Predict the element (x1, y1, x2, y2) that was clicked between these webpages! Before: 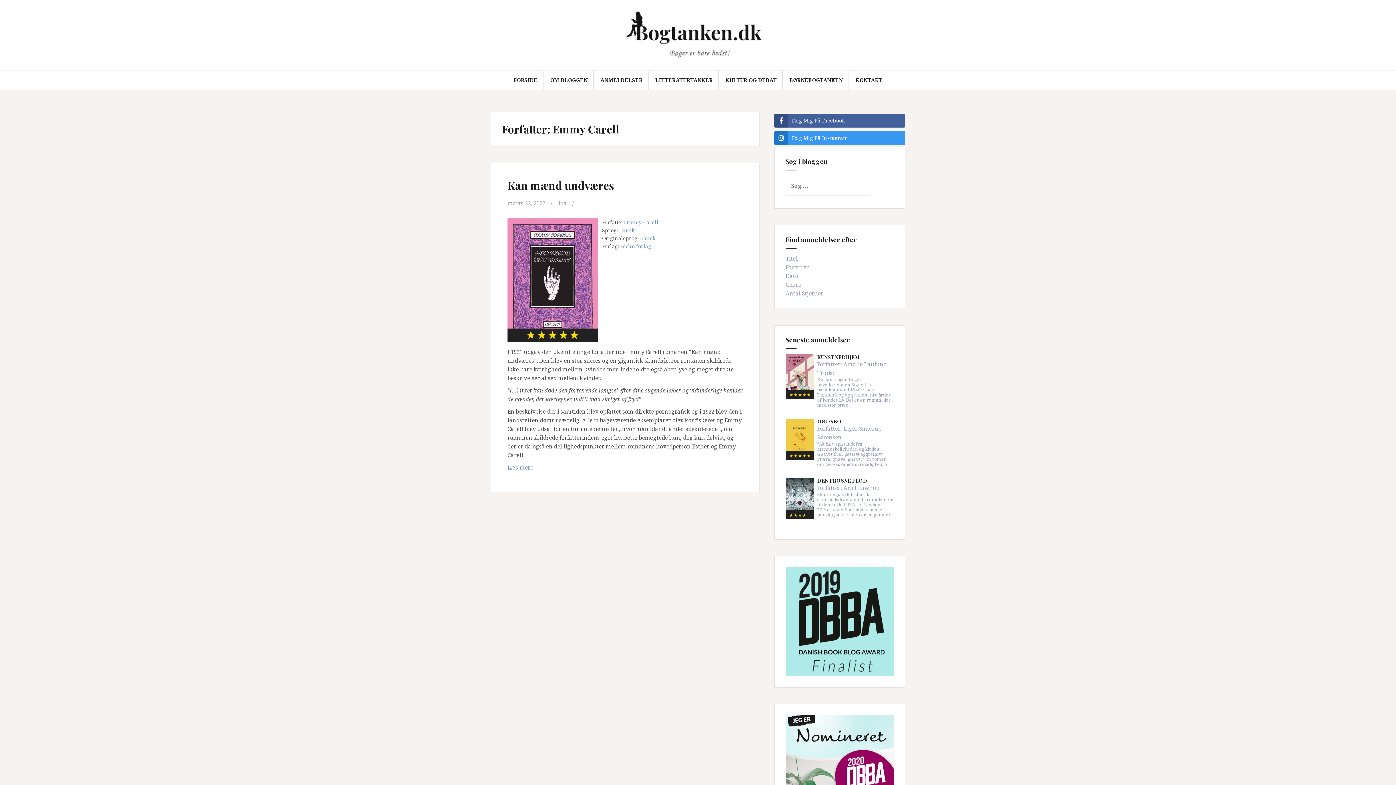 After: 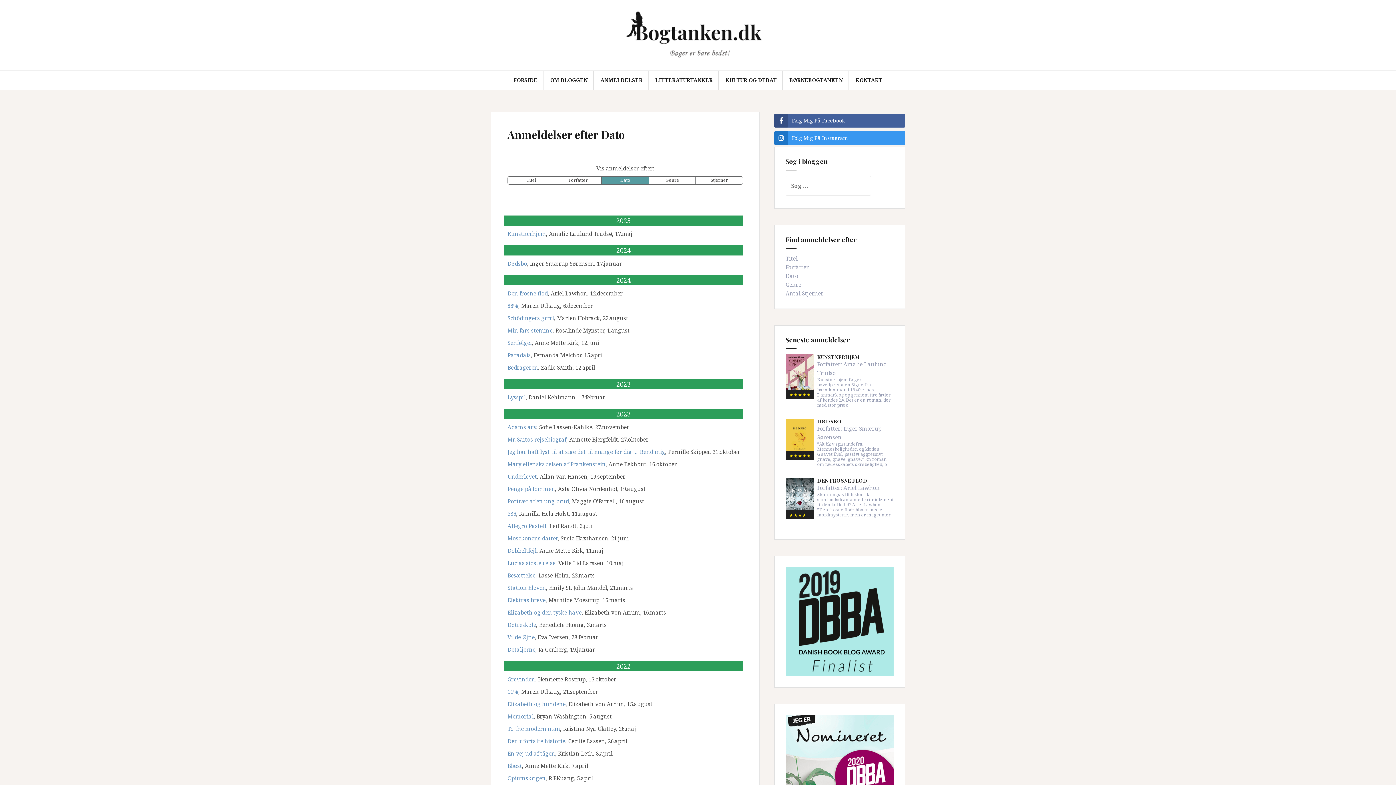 Action: bbox: (785, 272, 798, 279) label: Dato